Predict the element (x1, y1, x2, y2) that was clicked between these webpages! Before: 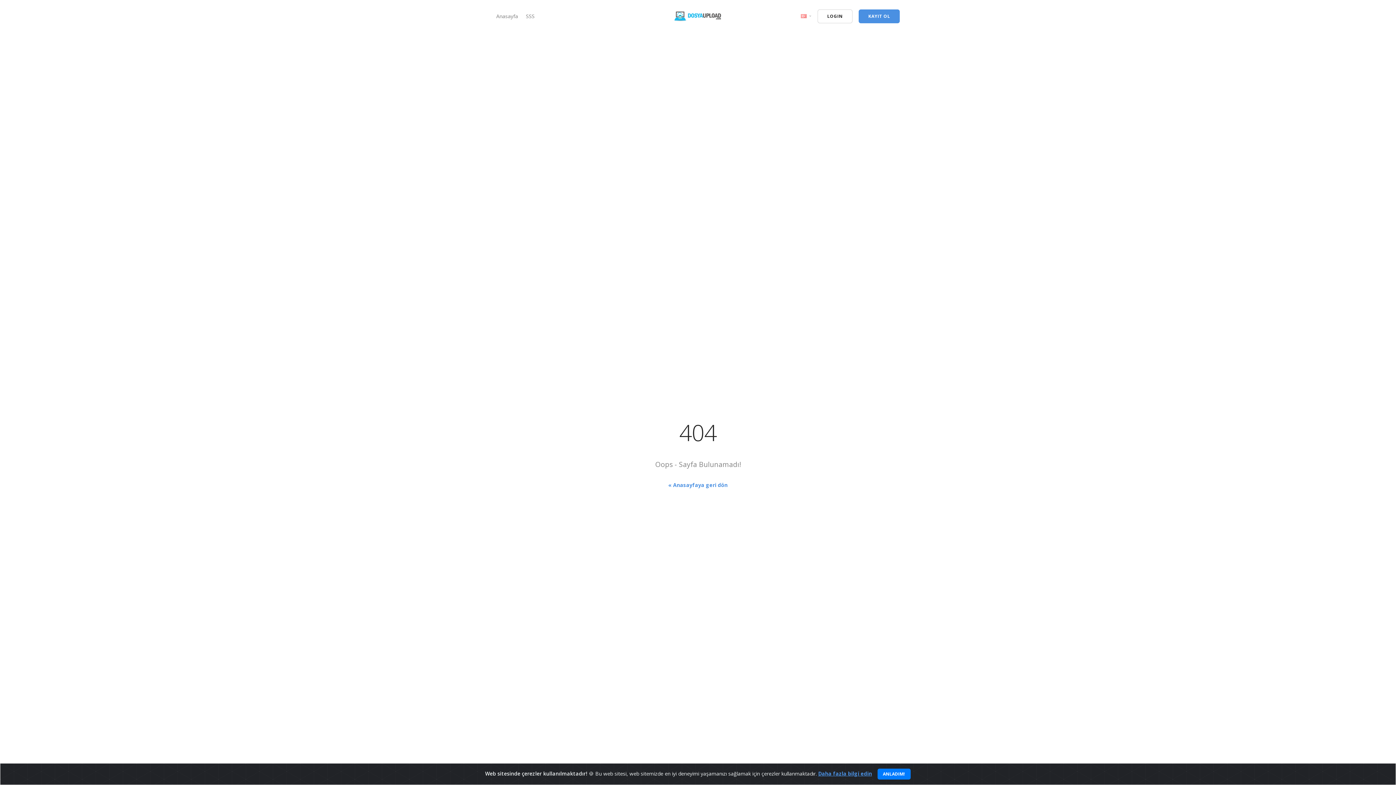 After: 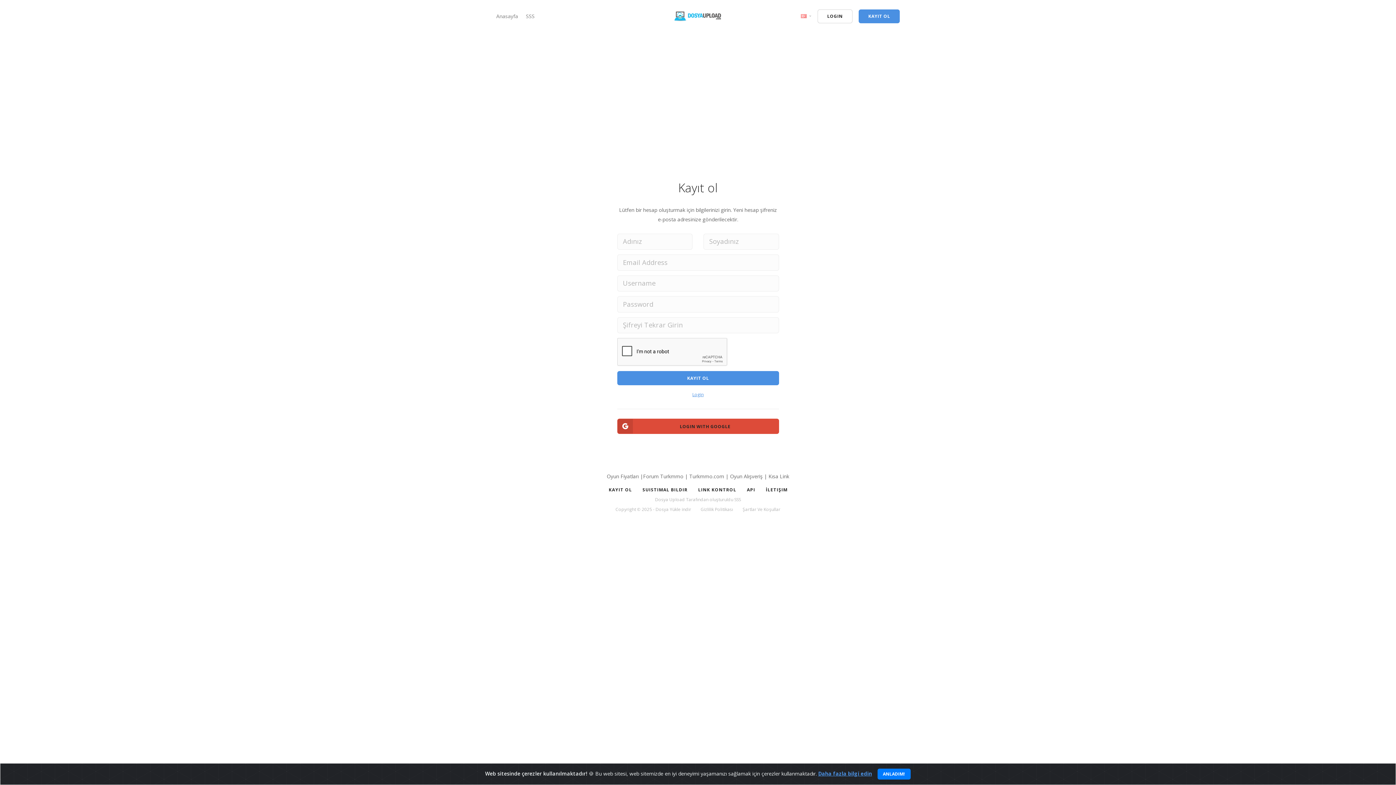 Action: label: KAYIT OL bbox: (858, 9, 900, 23)